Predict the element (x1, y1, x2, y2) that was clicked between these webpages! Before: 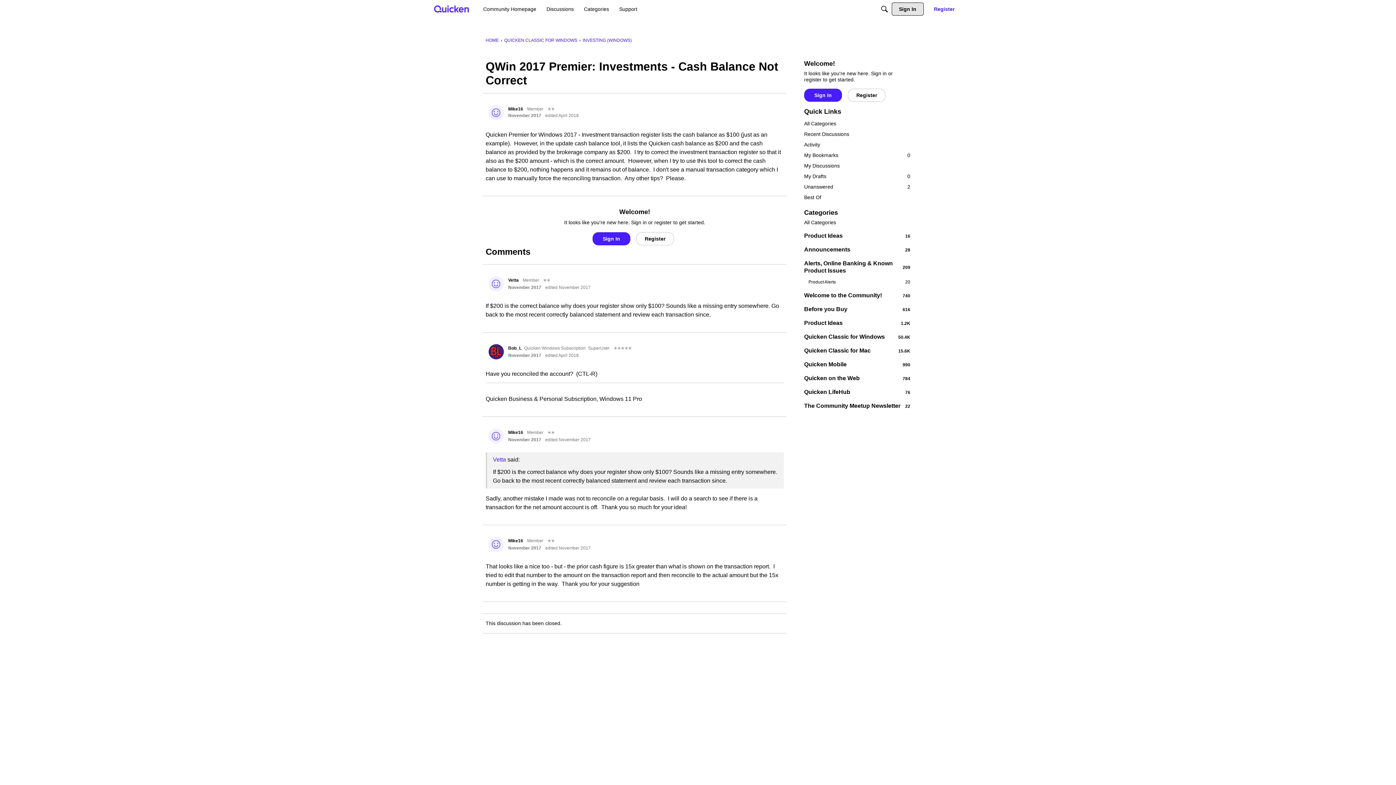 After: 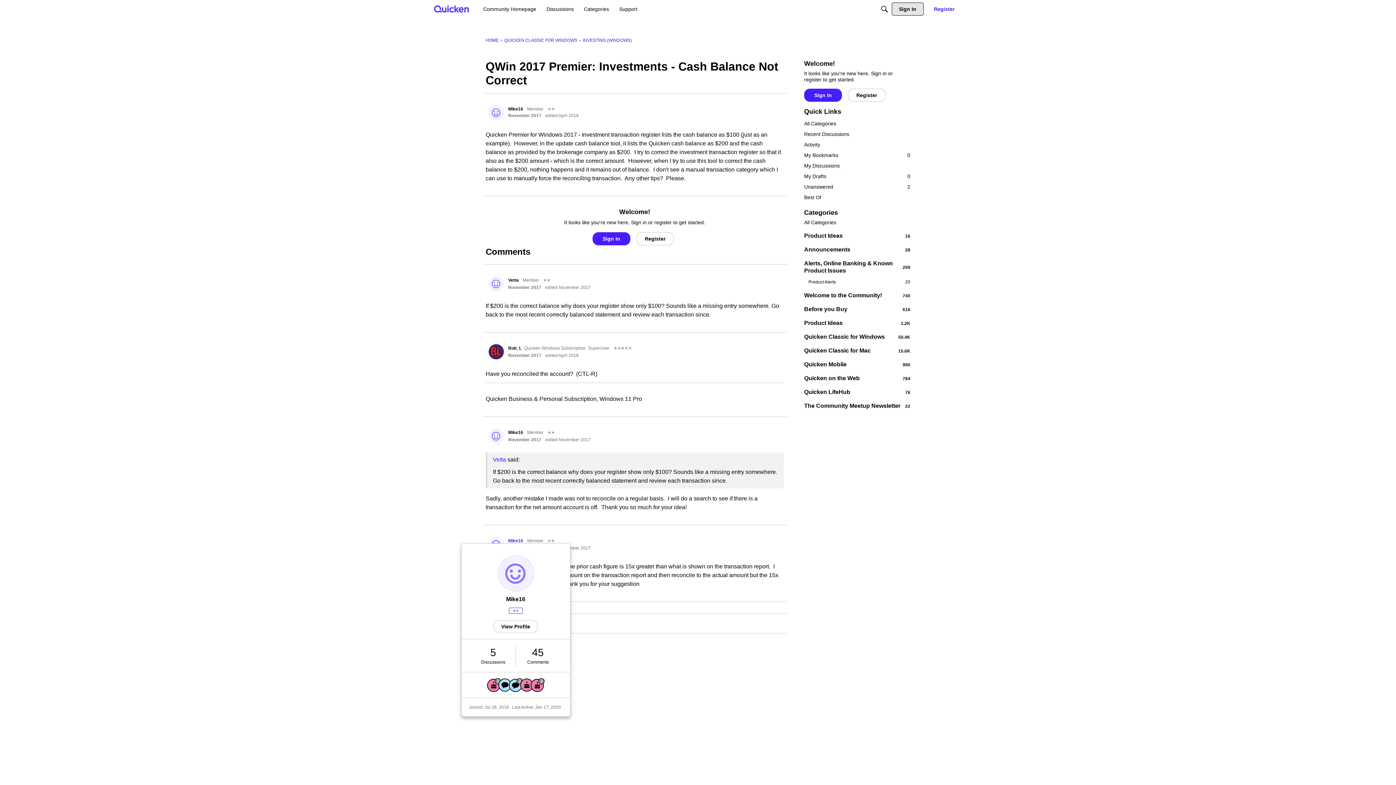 Action: label: Mike16 bbox: (508, 538, 523, 543)